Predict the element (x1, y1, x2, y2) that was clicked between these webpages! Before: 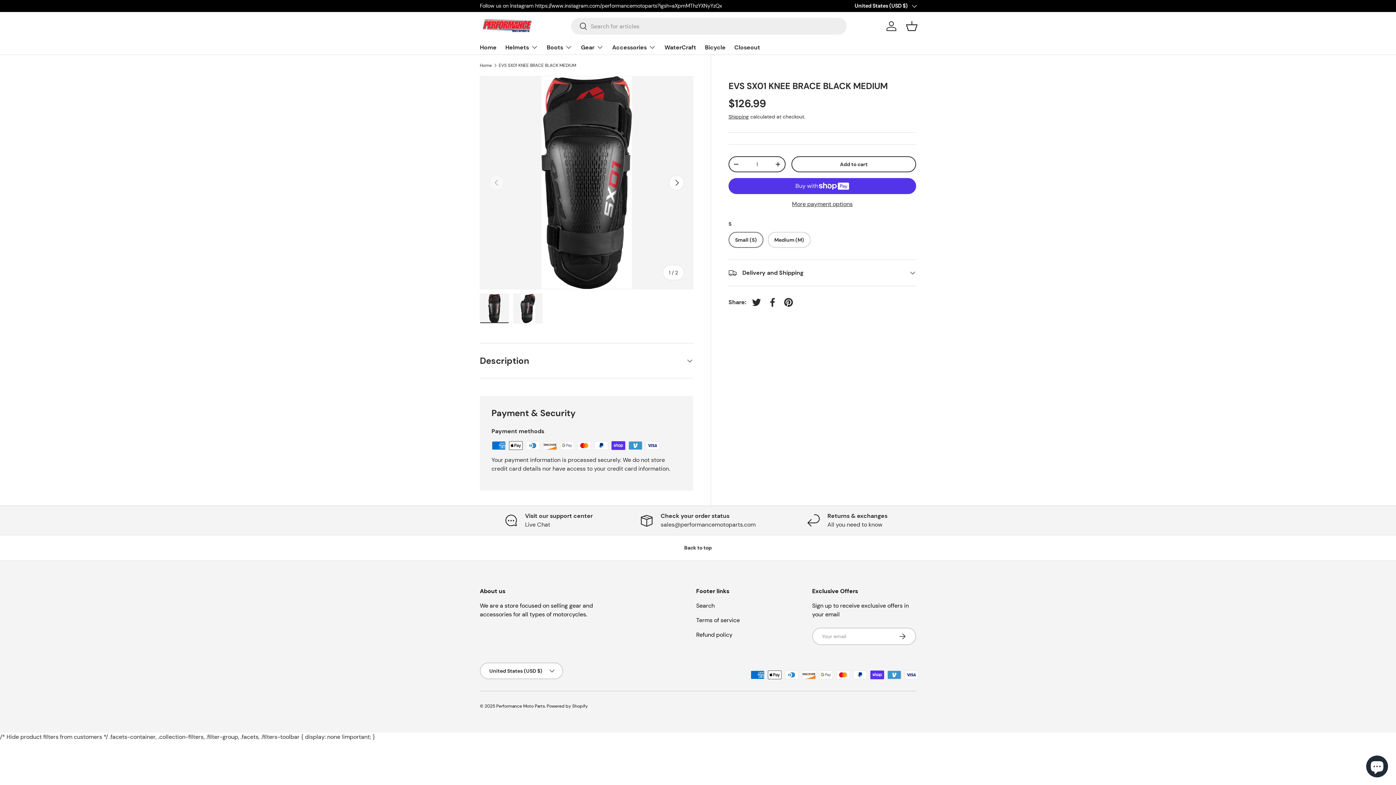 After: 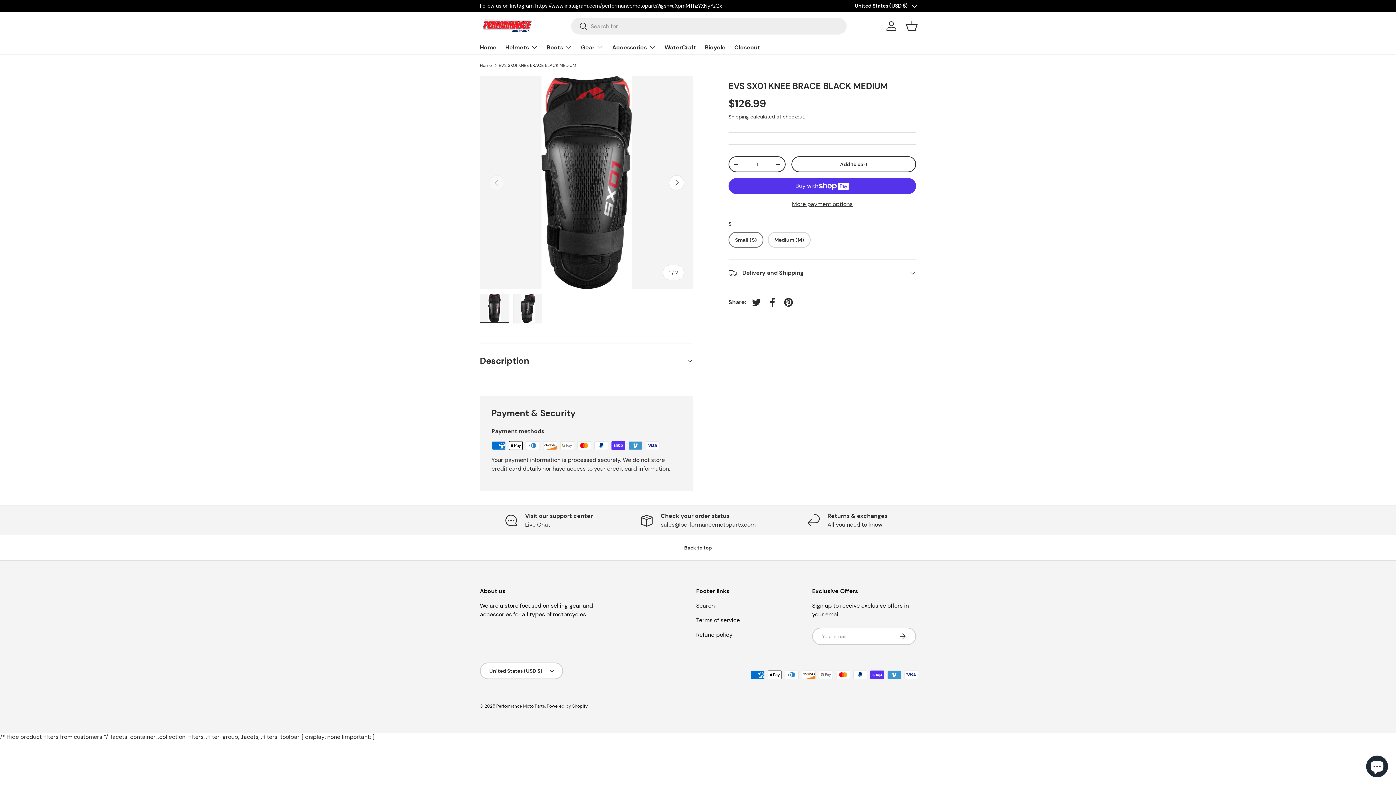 Action: label: Back to top bbox: (0, 535, 1396, 561)